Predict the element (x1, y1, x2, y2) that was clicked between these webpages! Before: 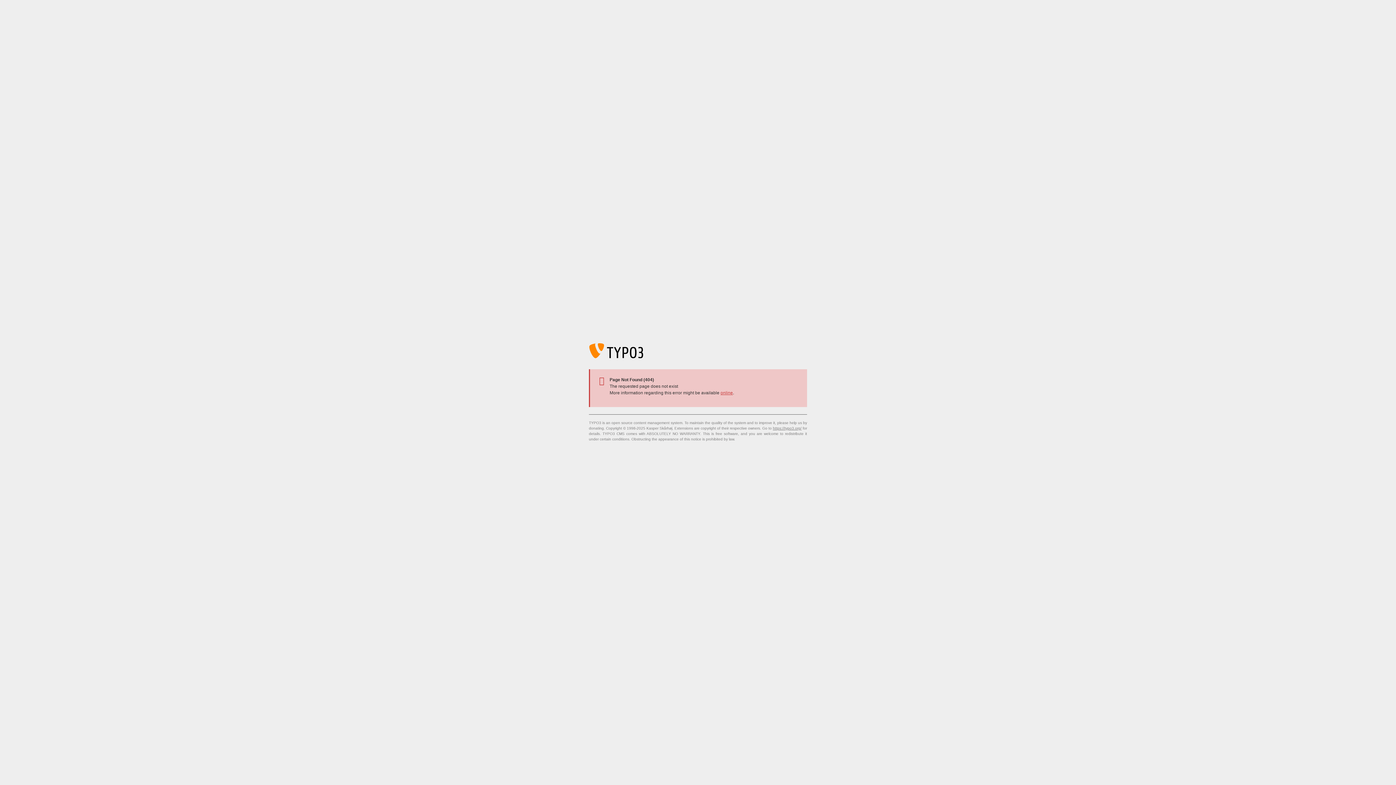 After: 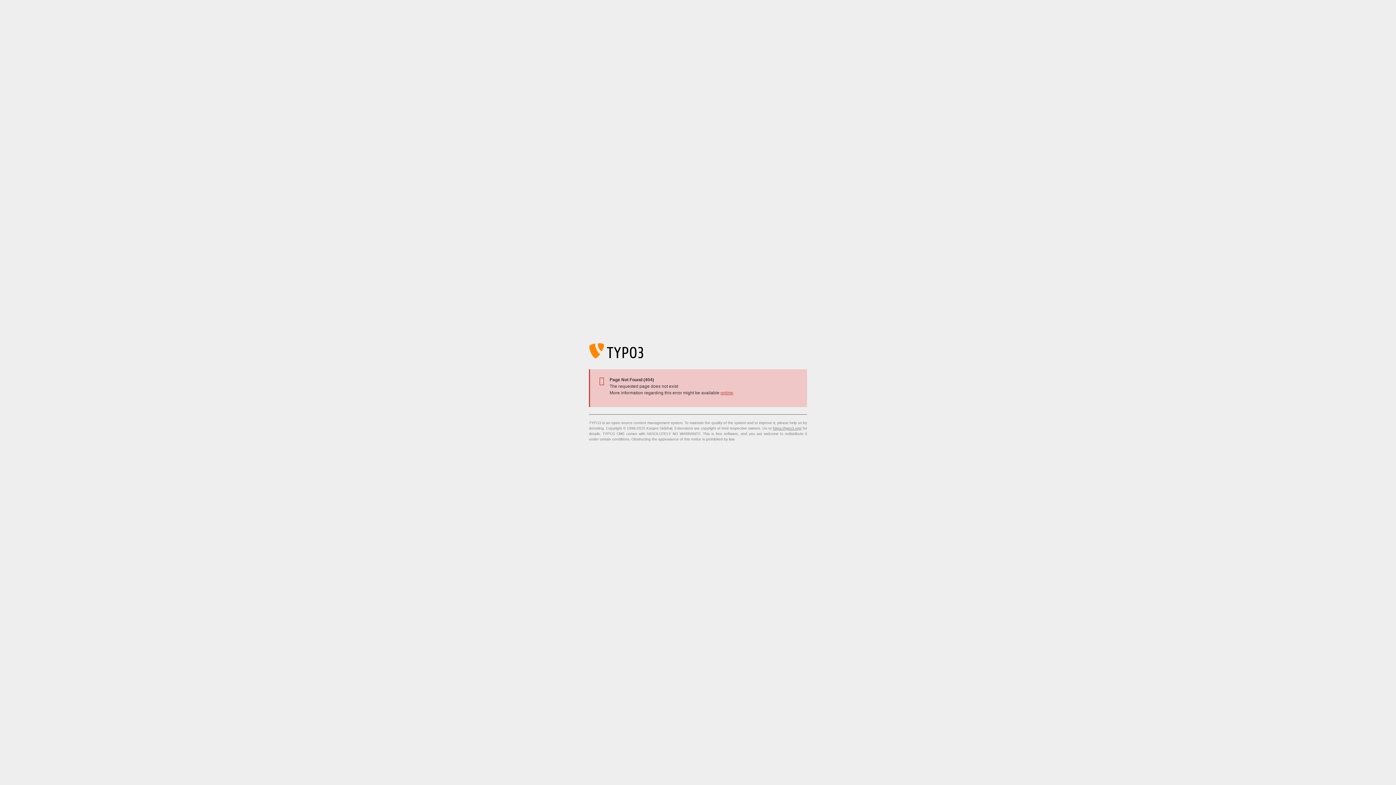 Action: label: online bbox: (720, 390, 733, 395)